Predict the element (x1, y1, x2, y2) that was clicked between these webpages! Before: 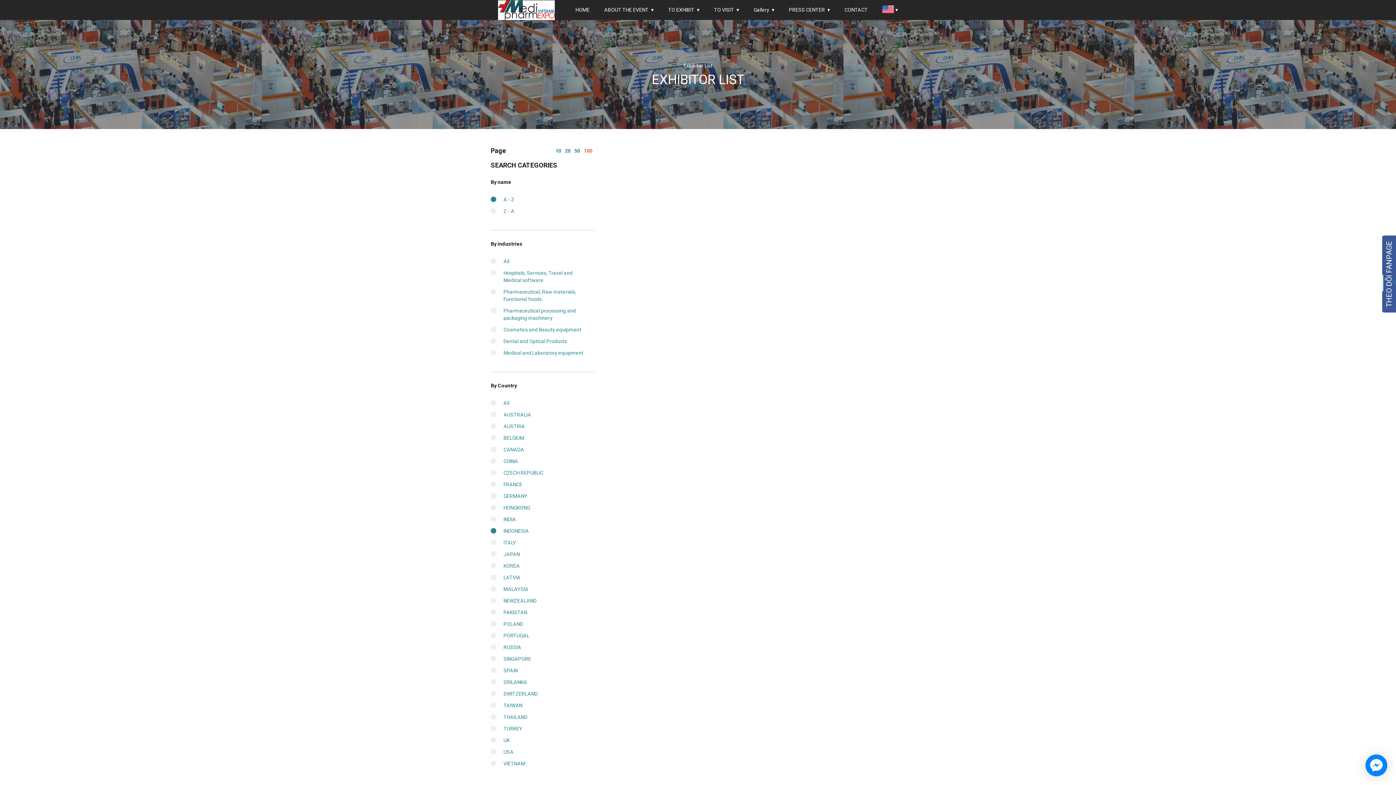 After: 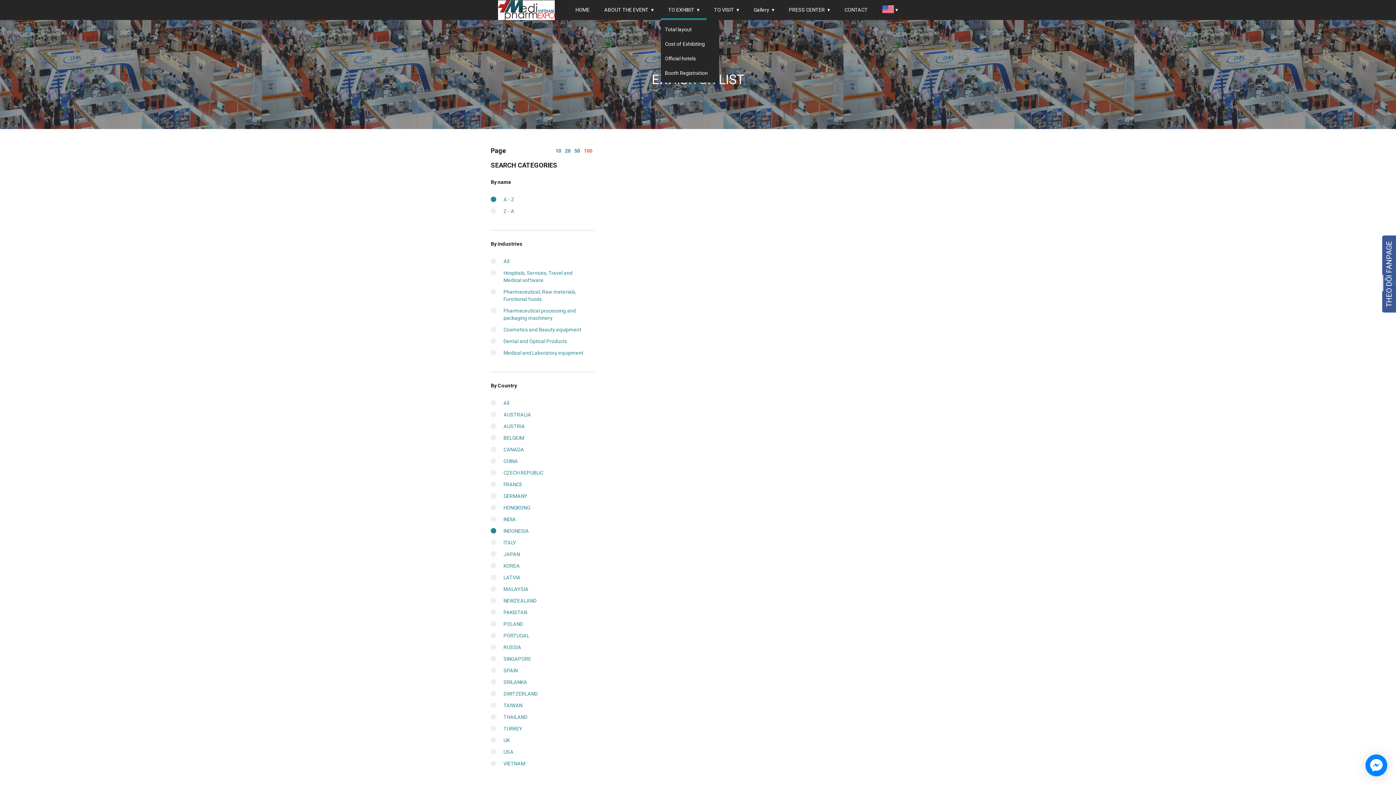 Action: label: TO EXHIBIT bbox: (661, 0, 706, 20)